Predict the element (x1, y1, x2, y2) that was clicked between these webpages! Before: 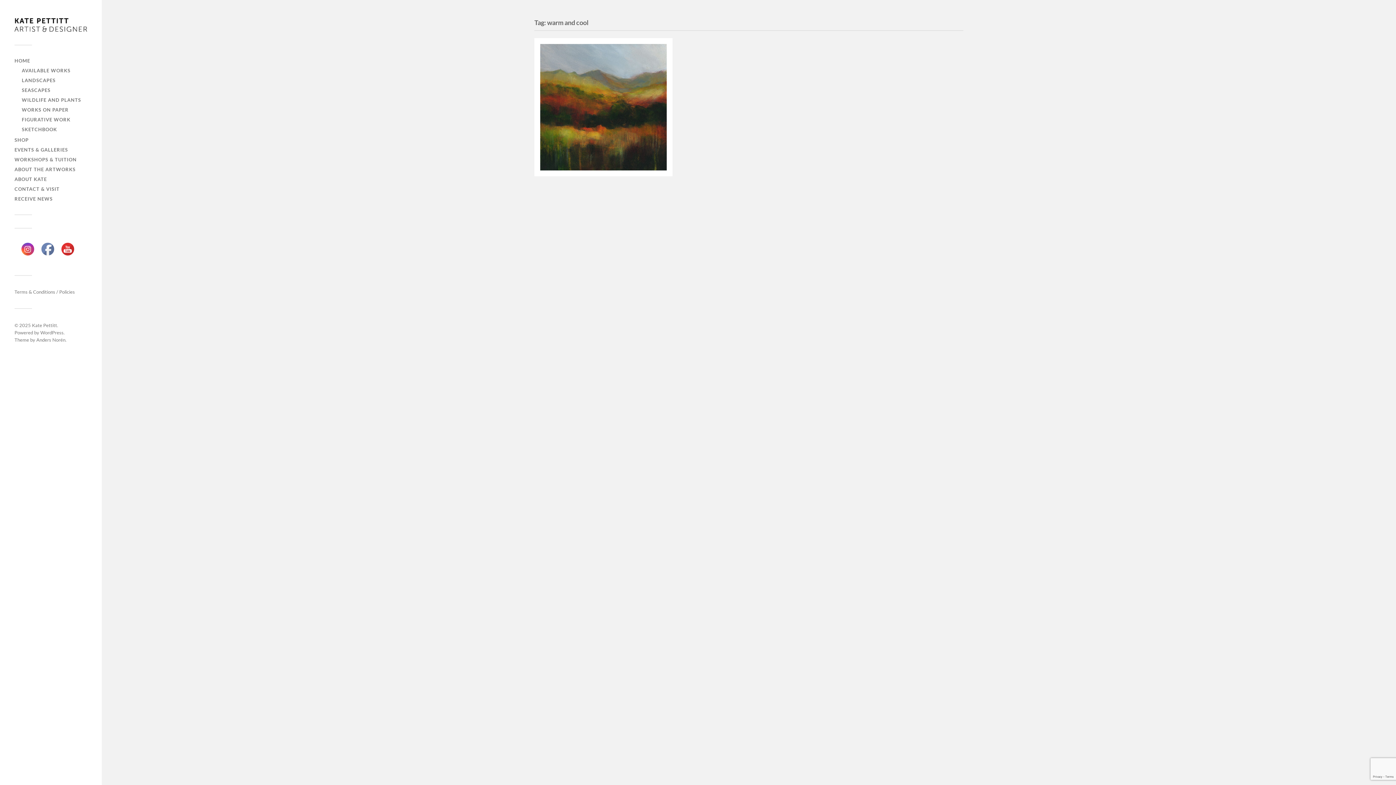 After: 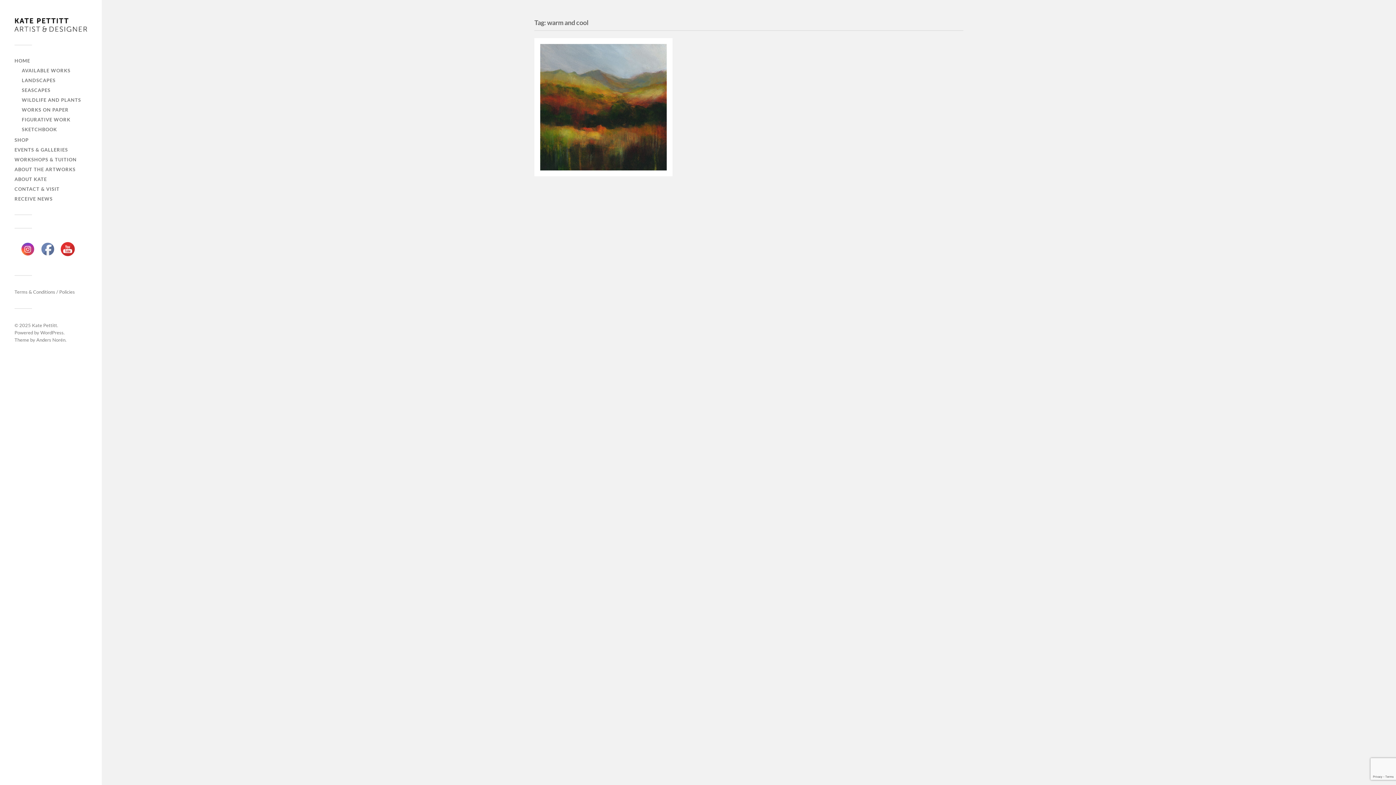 Action: bbox: (61, 243, 74, 256)